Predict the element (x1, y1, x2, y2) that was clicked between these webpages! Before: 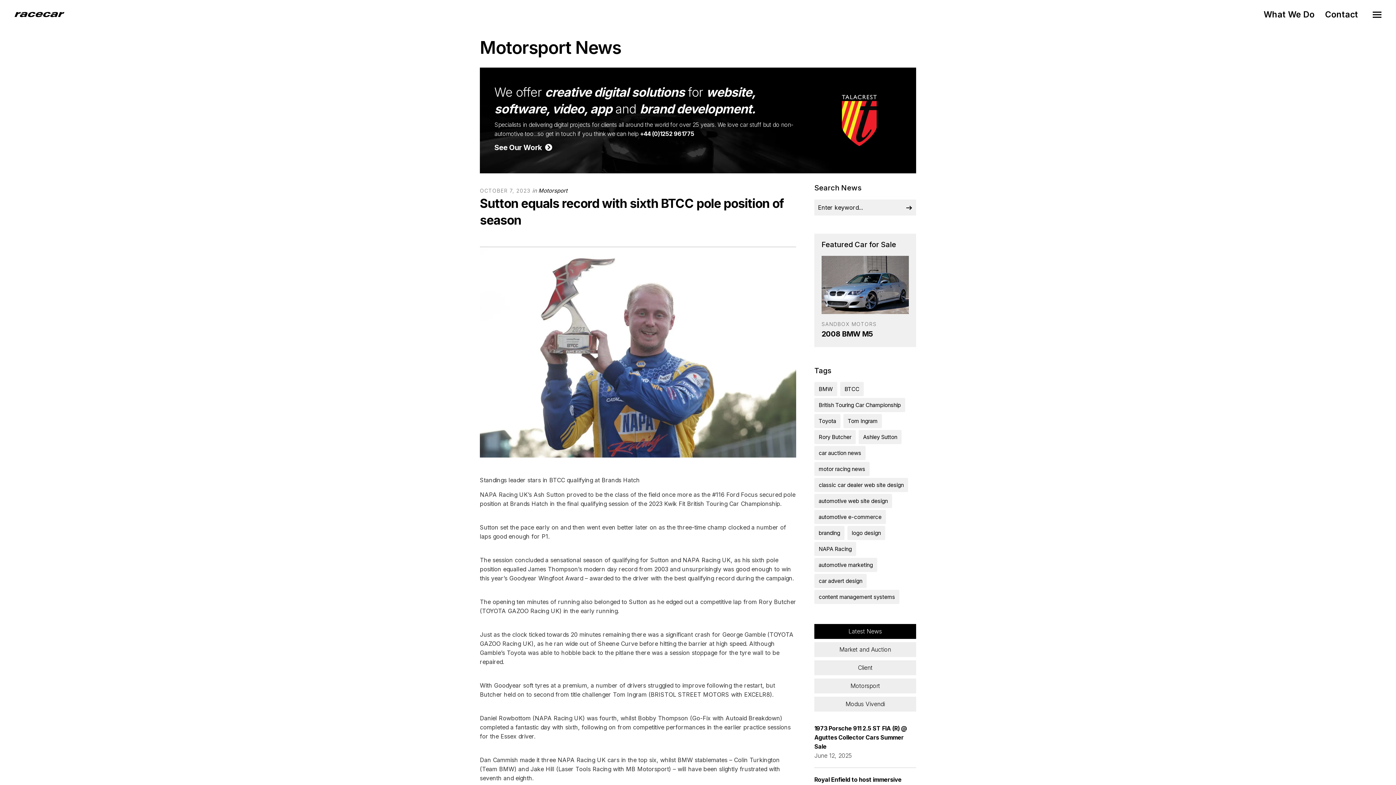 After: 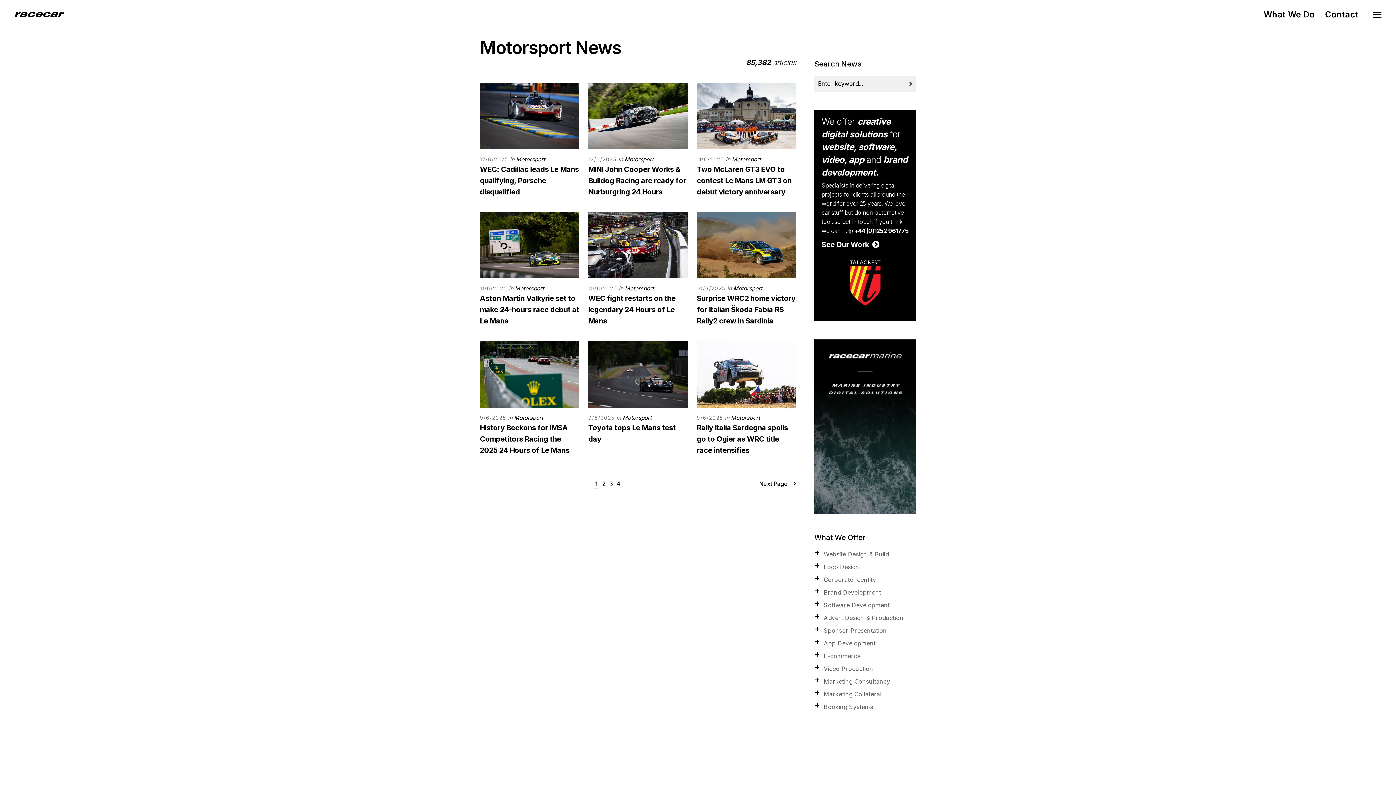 Action: label: Motorsport bbox: (538, 205, 567, 212)